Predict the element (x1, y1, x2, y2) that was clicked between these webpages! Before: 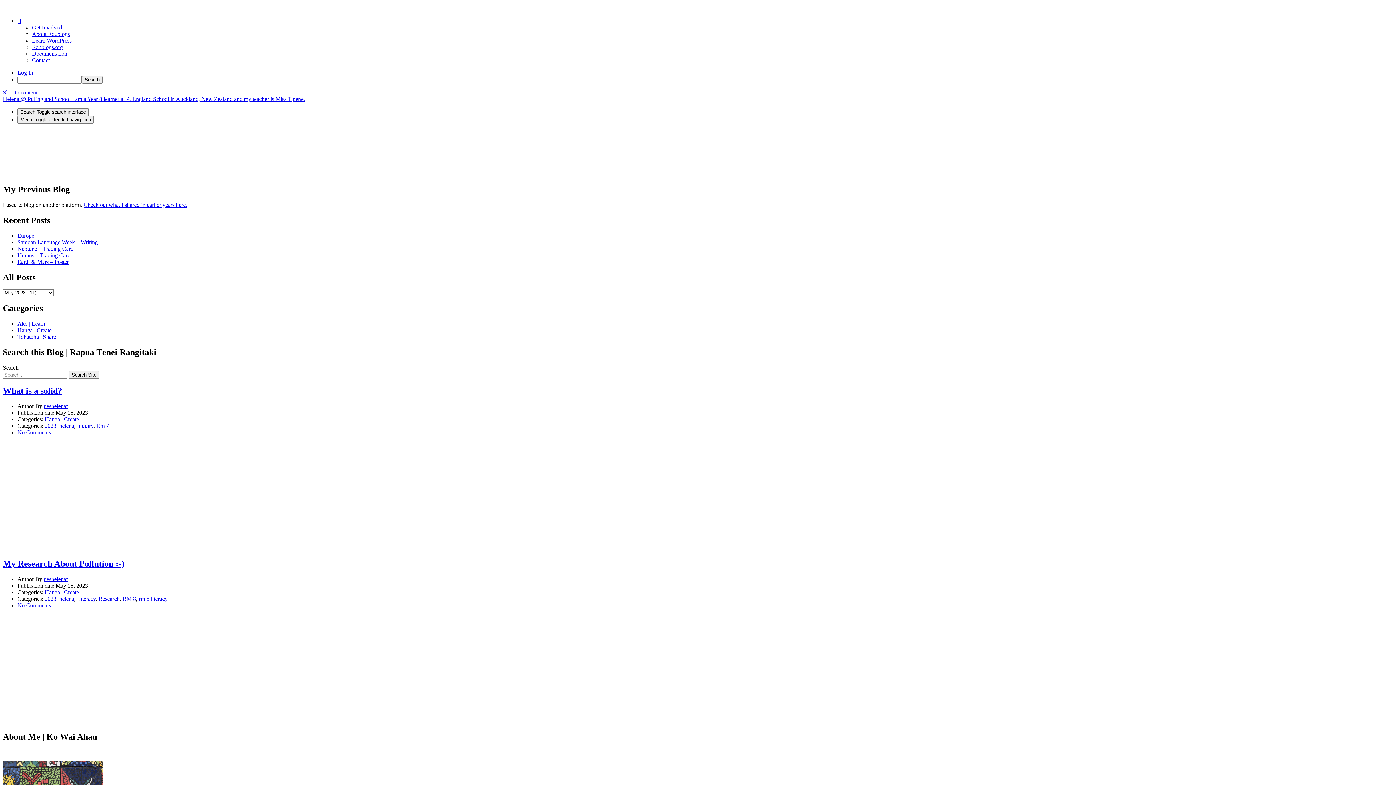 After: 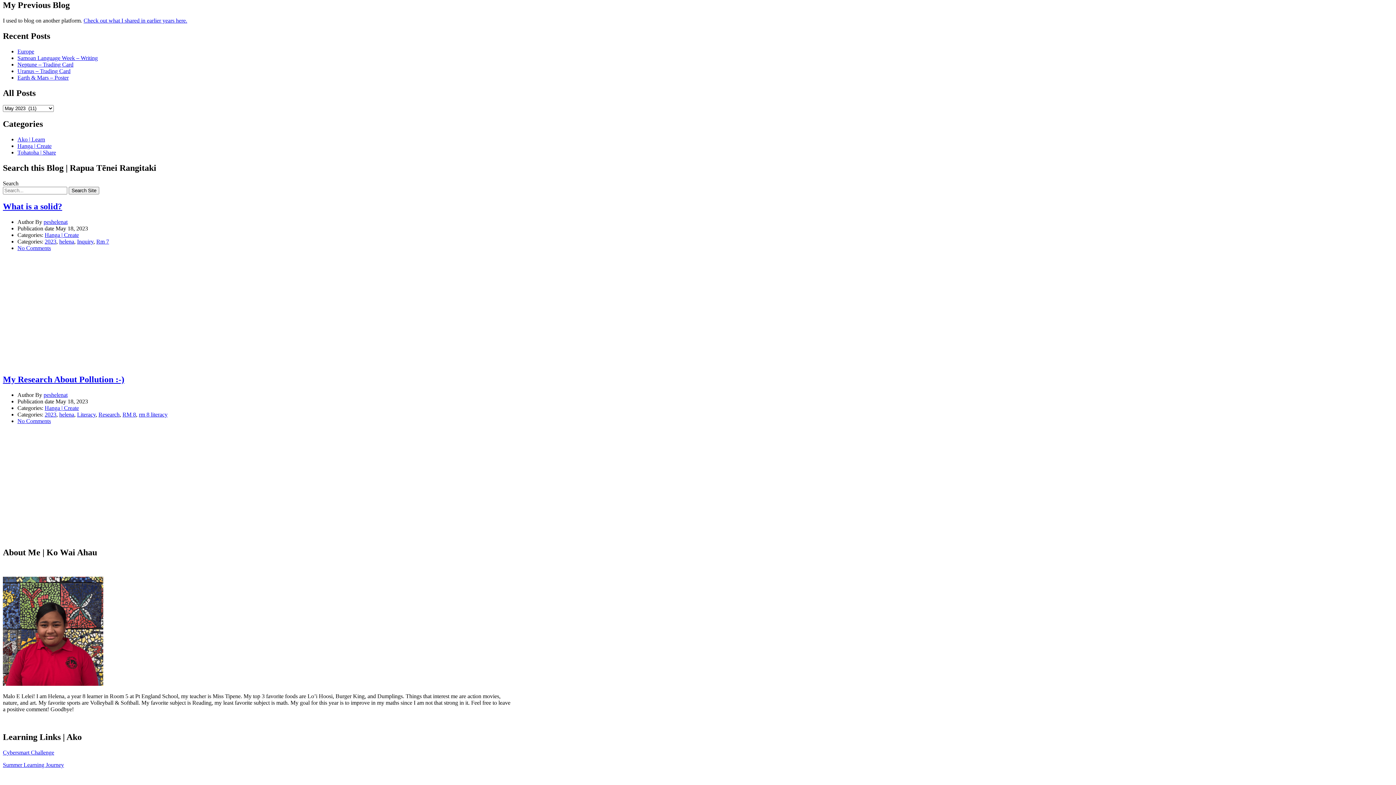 Action: label: Skip to content bbox: (2, 89, 37, 95)